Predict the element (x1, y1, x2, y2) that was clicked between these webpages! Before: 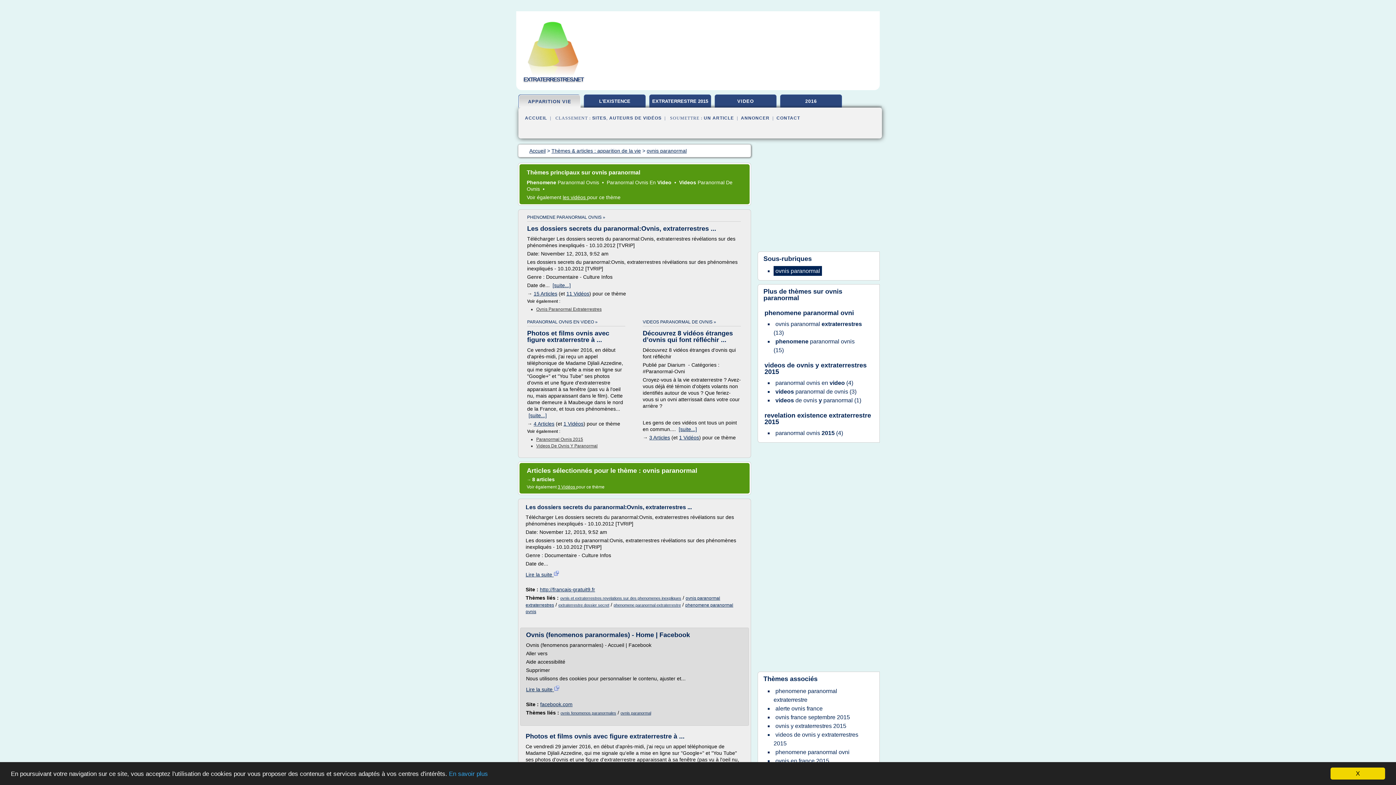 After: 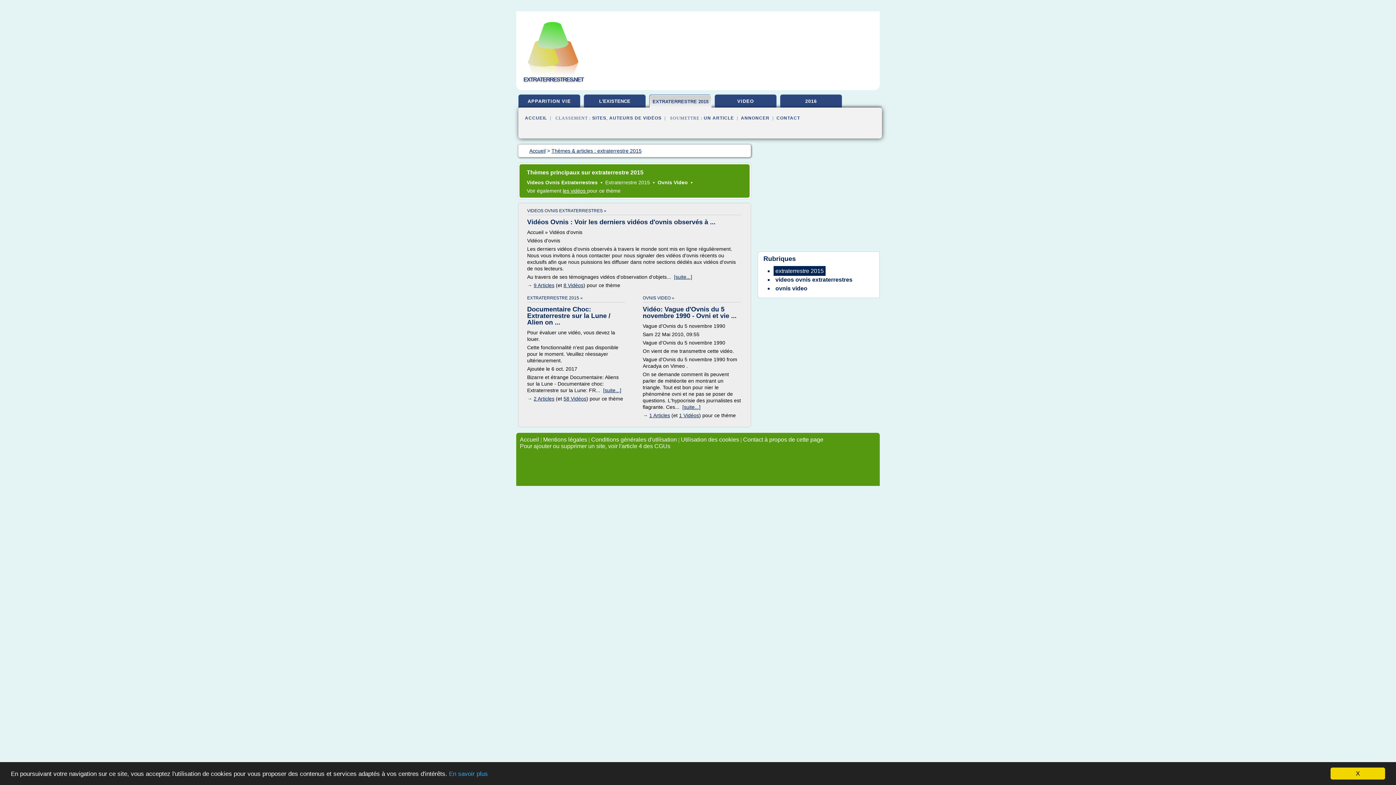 Action: label: EXTRATERRESTRE 2015 bbox: (649, 94, 710, 109)